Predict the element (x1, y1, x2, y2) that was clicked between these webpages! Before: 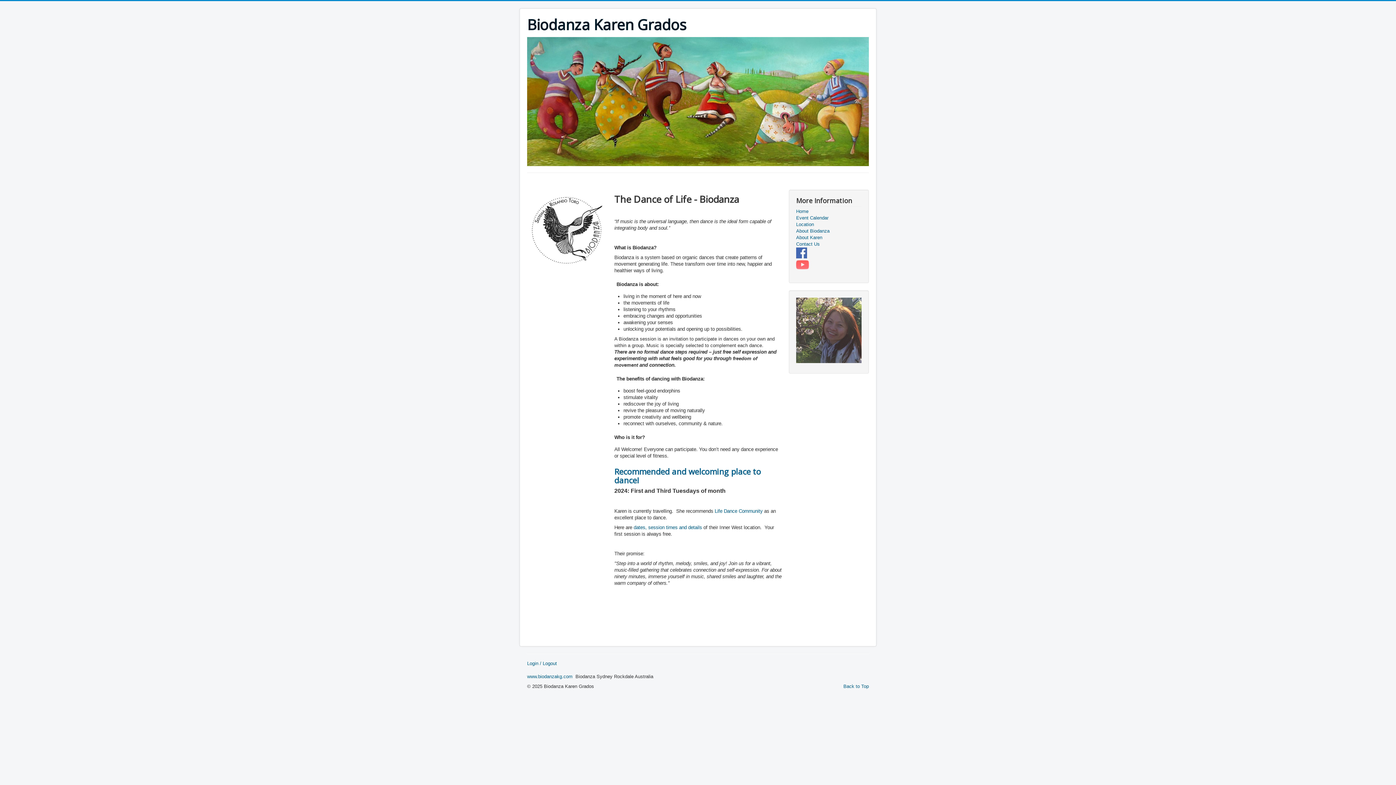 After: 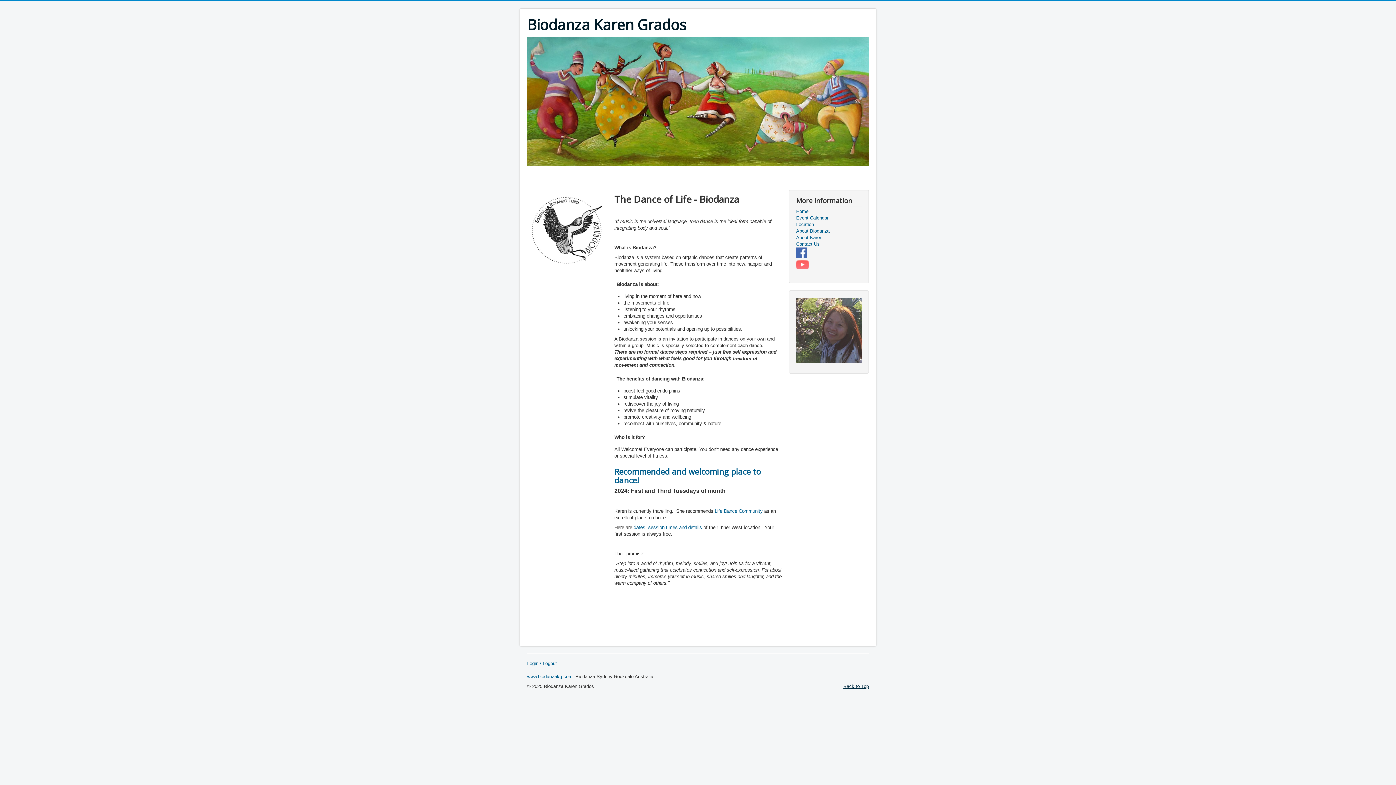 Action: bbox: (843, 684, 869, 689) label: Back to Top